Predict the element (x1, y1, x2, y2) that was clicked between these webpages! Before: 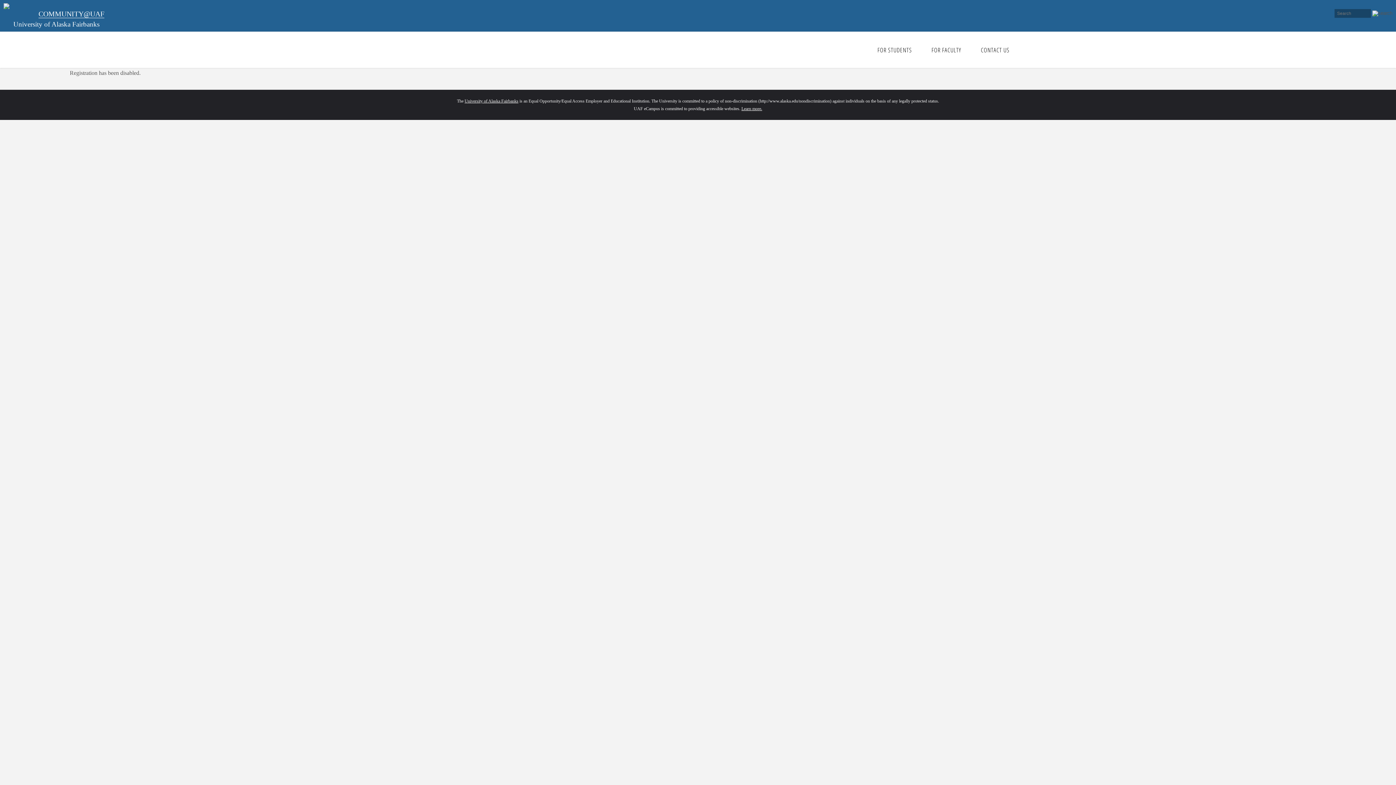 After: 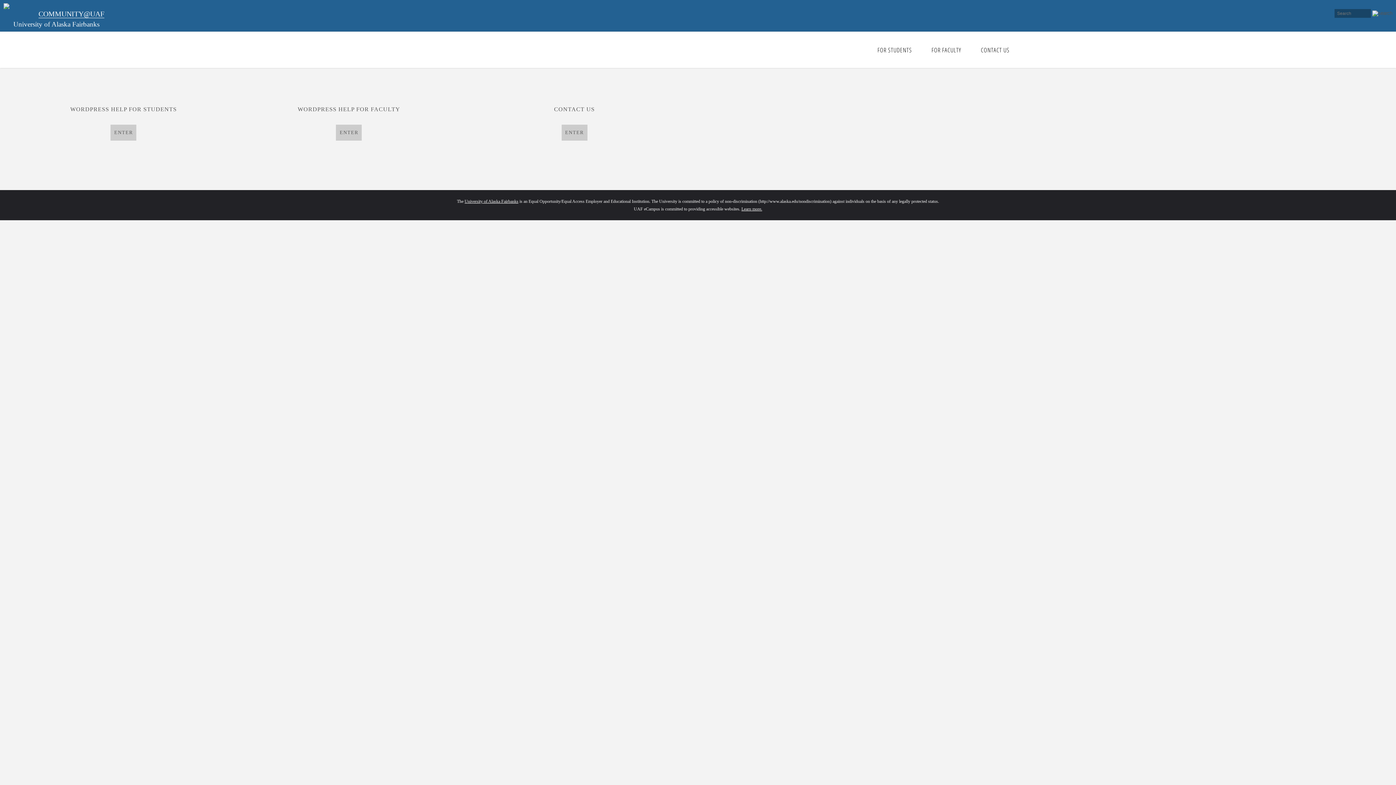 Action: bbox: (38, 9, 104, 18) label: COMMUNITY@UAF